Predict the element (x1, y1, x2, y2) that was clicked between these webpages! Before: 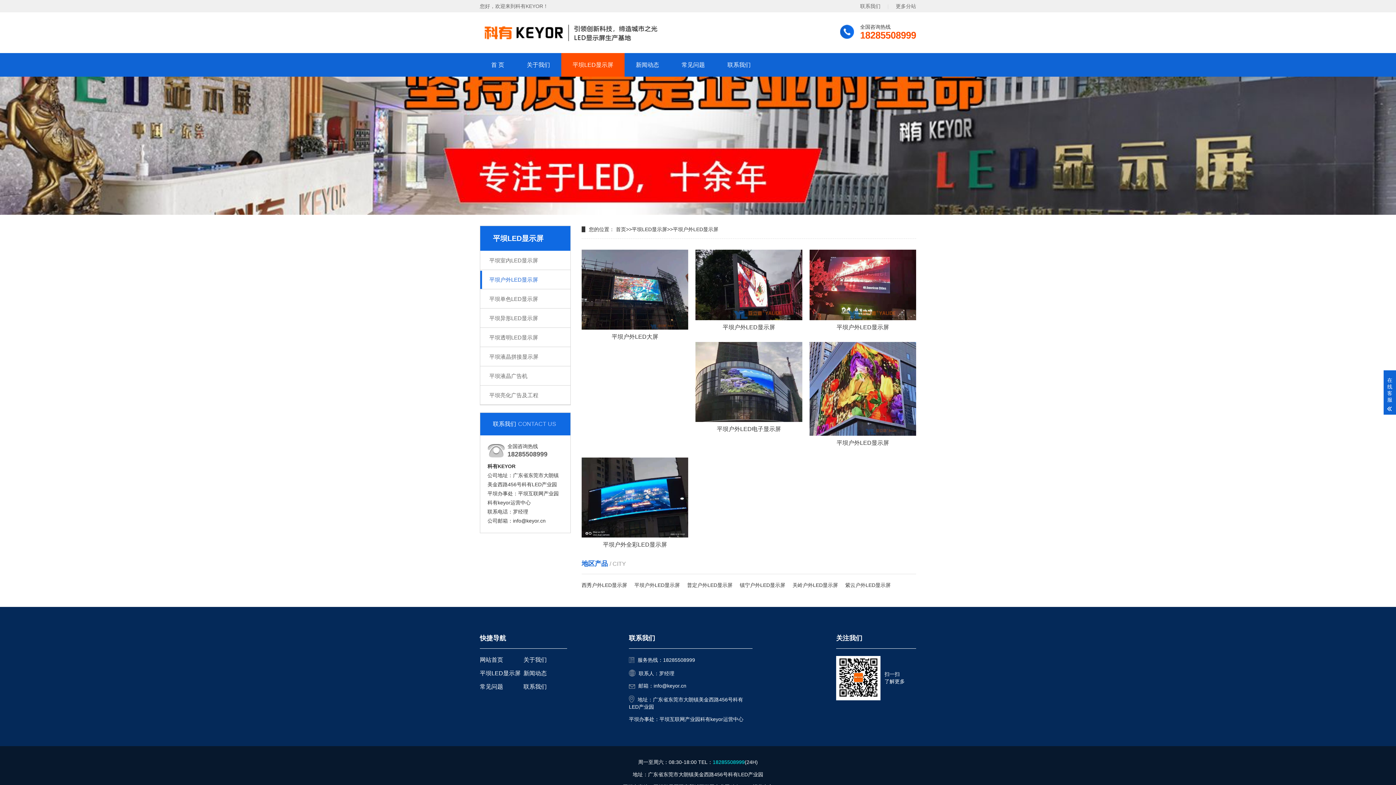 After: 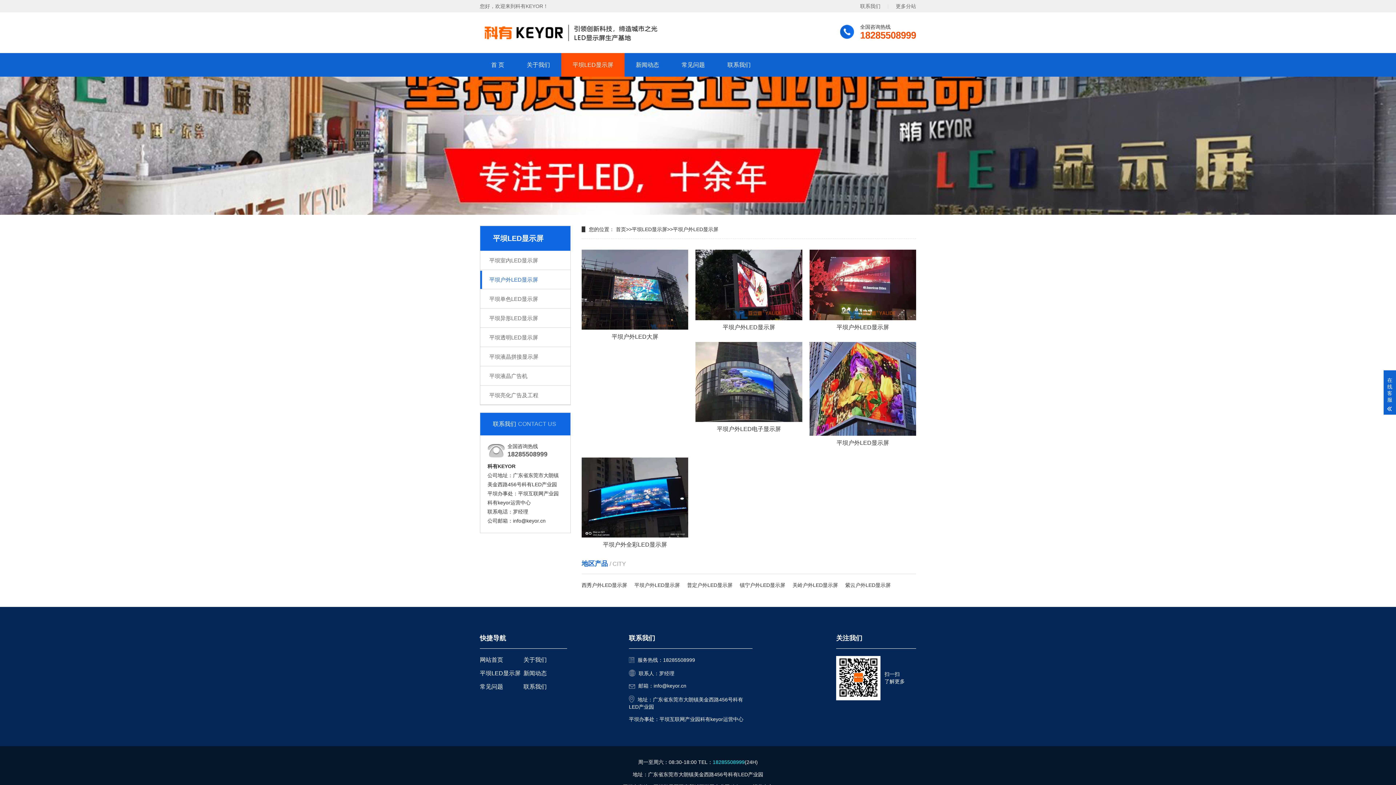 Action: label: 平坝户外LED显示屏 bbox: (480, 270, 570, 289)